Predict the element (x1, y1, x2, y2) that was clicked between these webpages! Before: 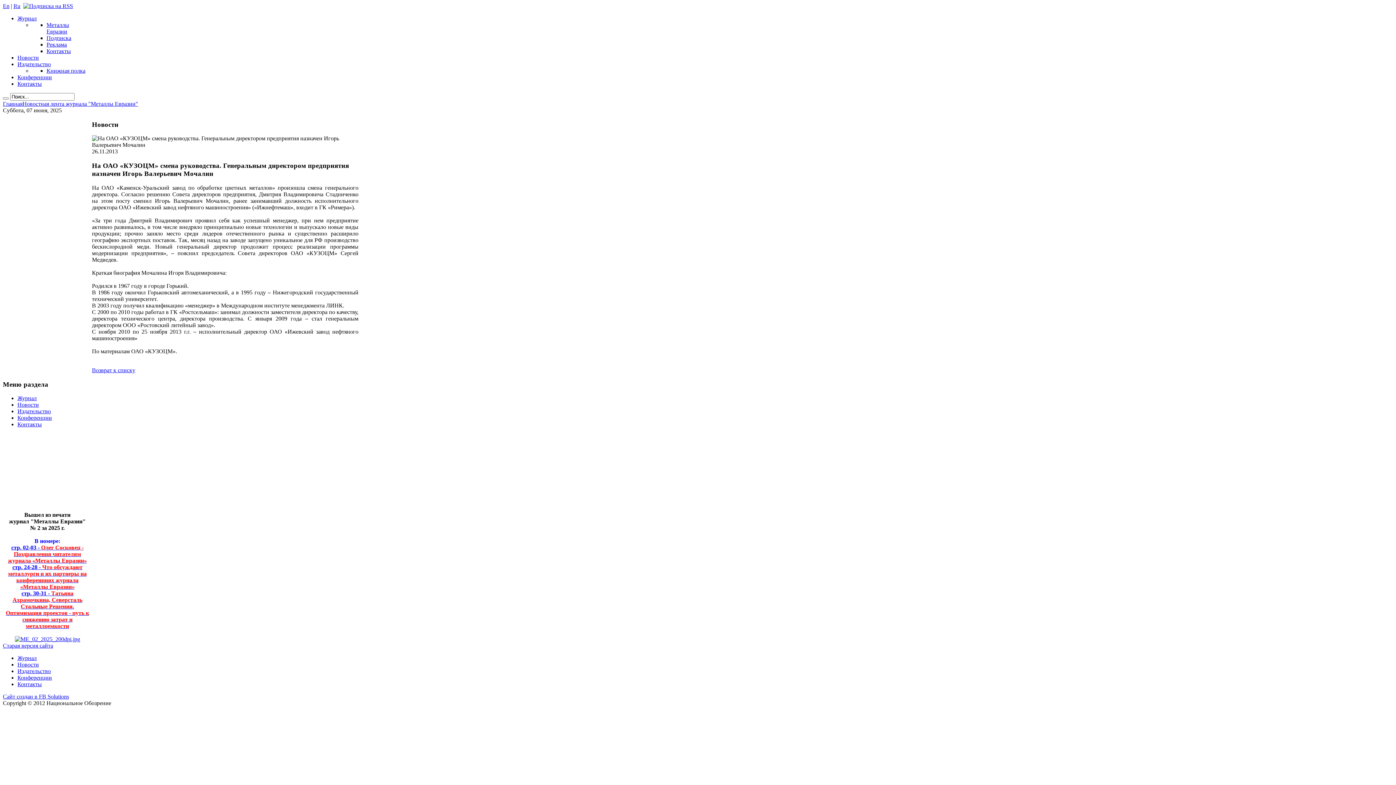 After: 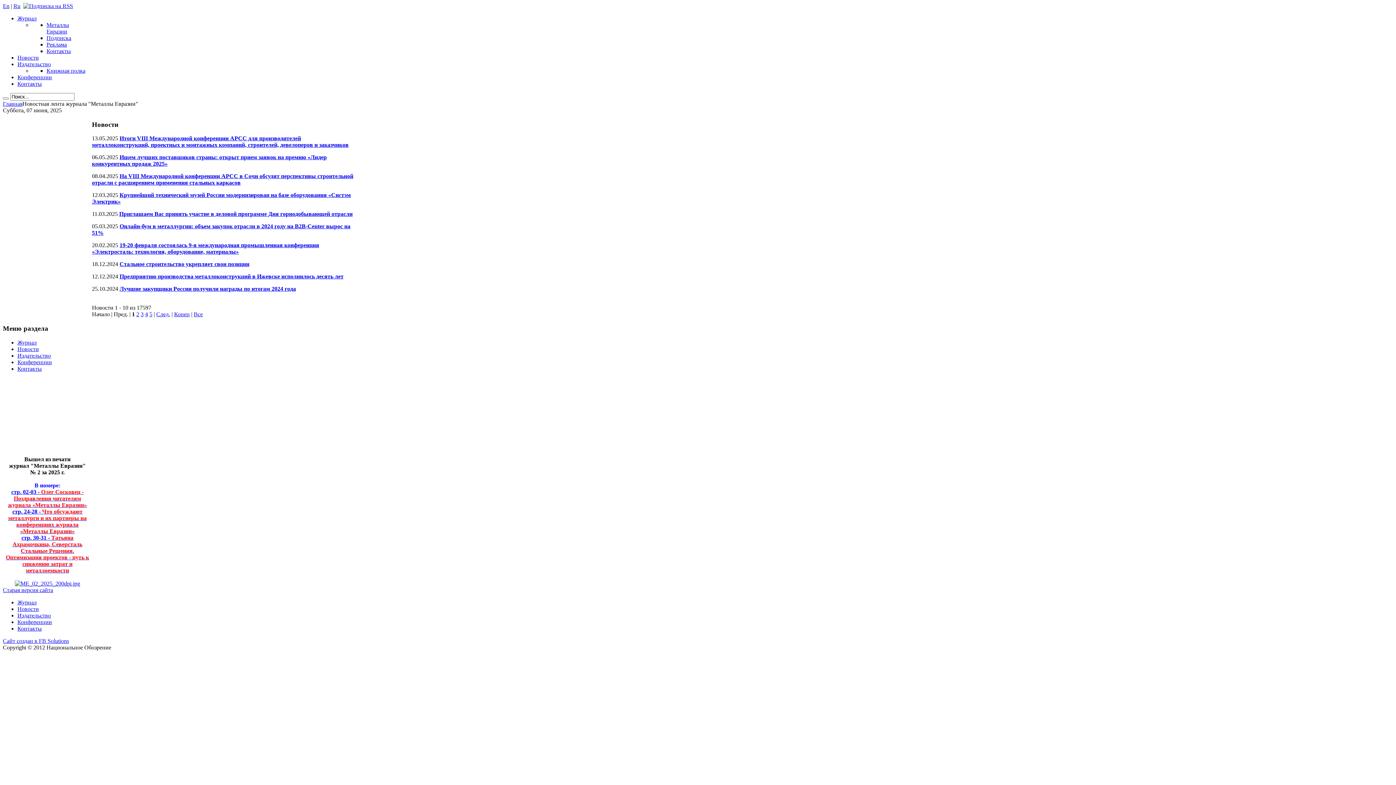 Action: bbox: (92, 367, 135, 373) label: Возврат к списку